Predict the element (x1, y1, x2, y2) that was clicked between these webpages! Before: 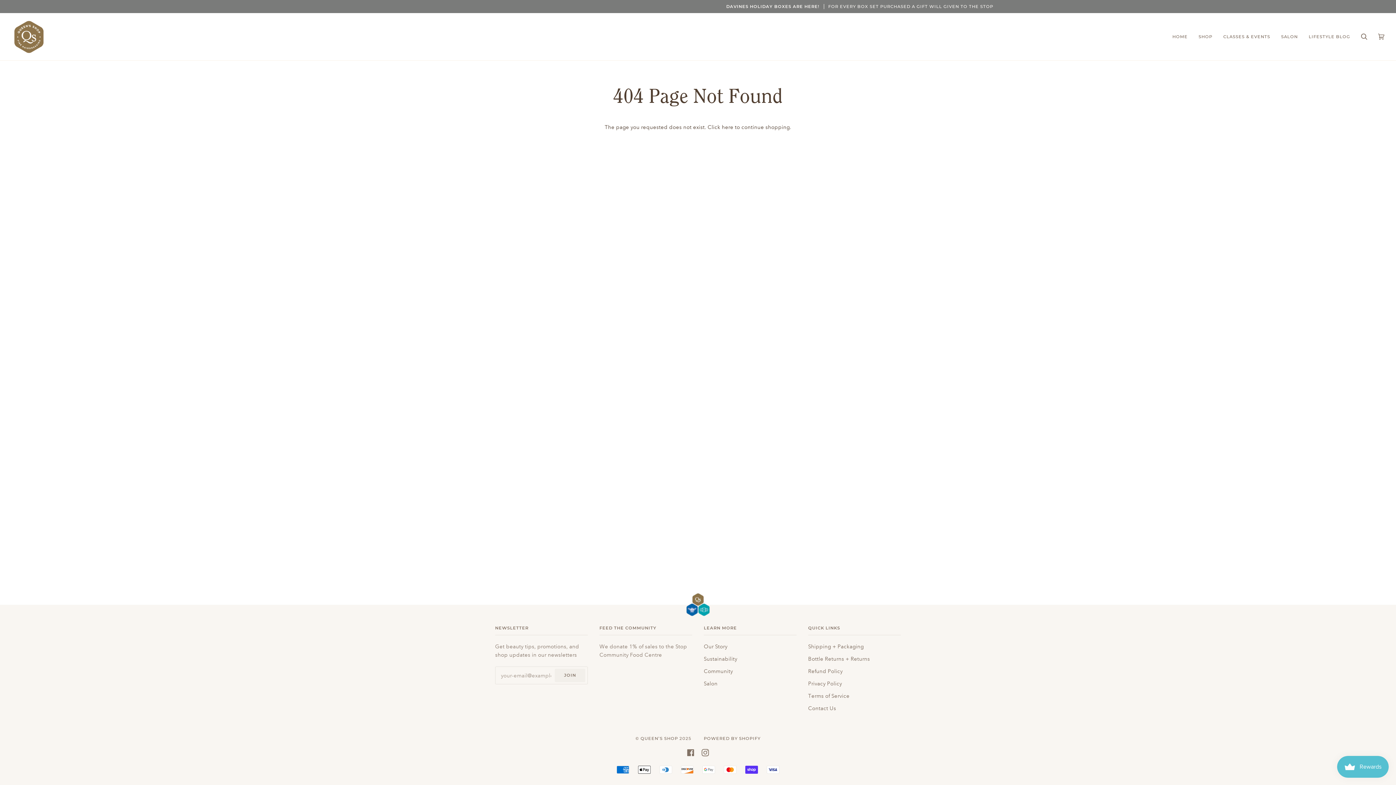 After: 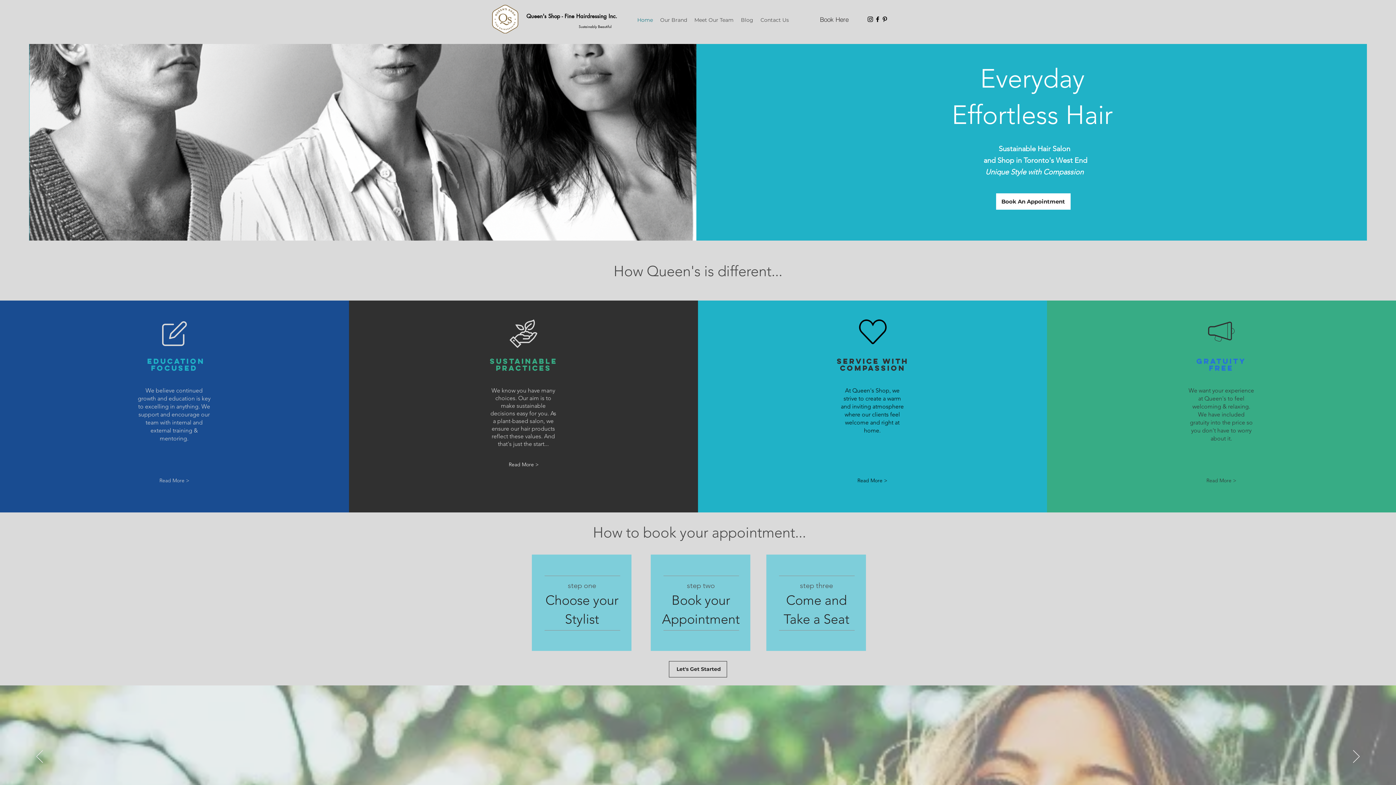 Action: label: Salon bbox: (704, 680, 717, 687)